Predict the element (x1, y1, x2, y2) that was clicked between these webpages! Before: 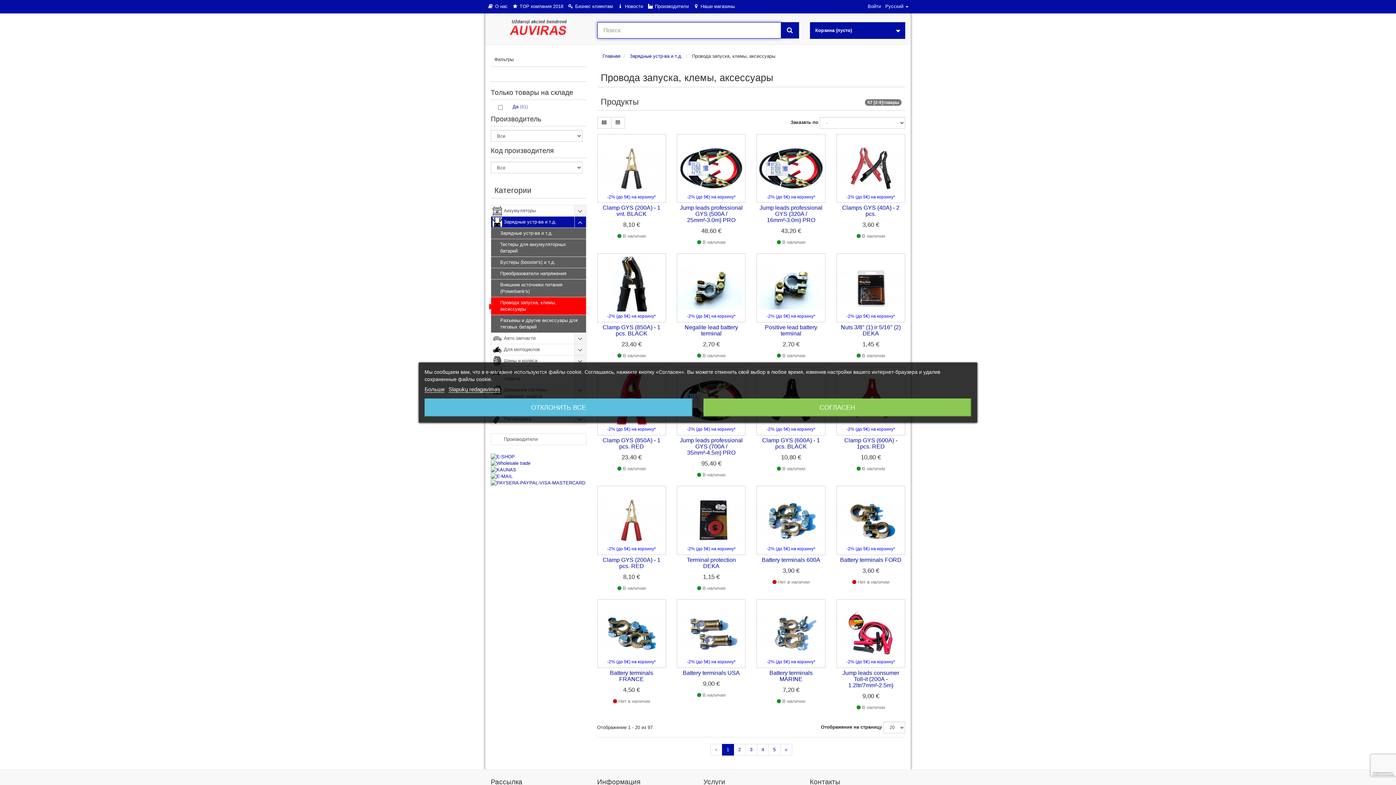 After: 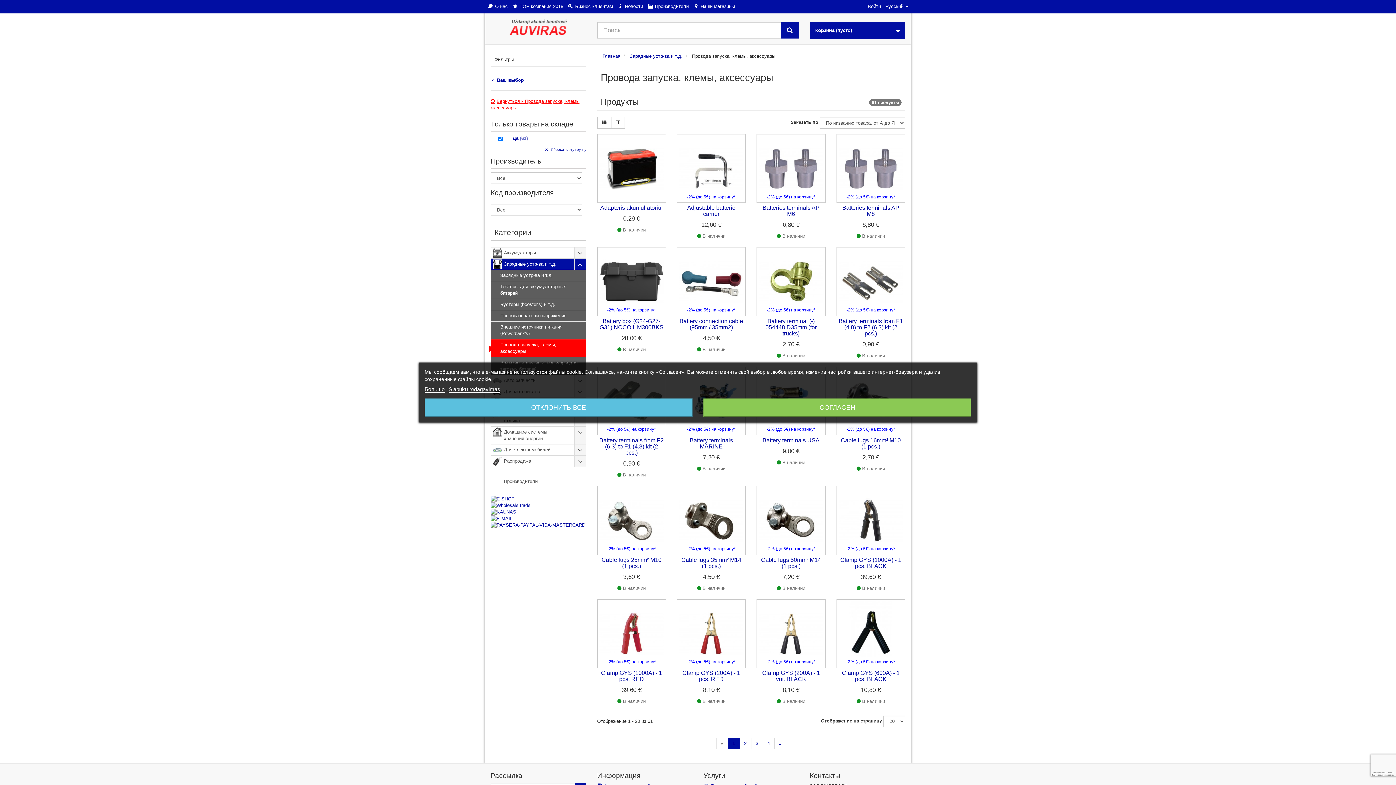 Action: bbox: (512, 104, 528, 109) label: Да (61)